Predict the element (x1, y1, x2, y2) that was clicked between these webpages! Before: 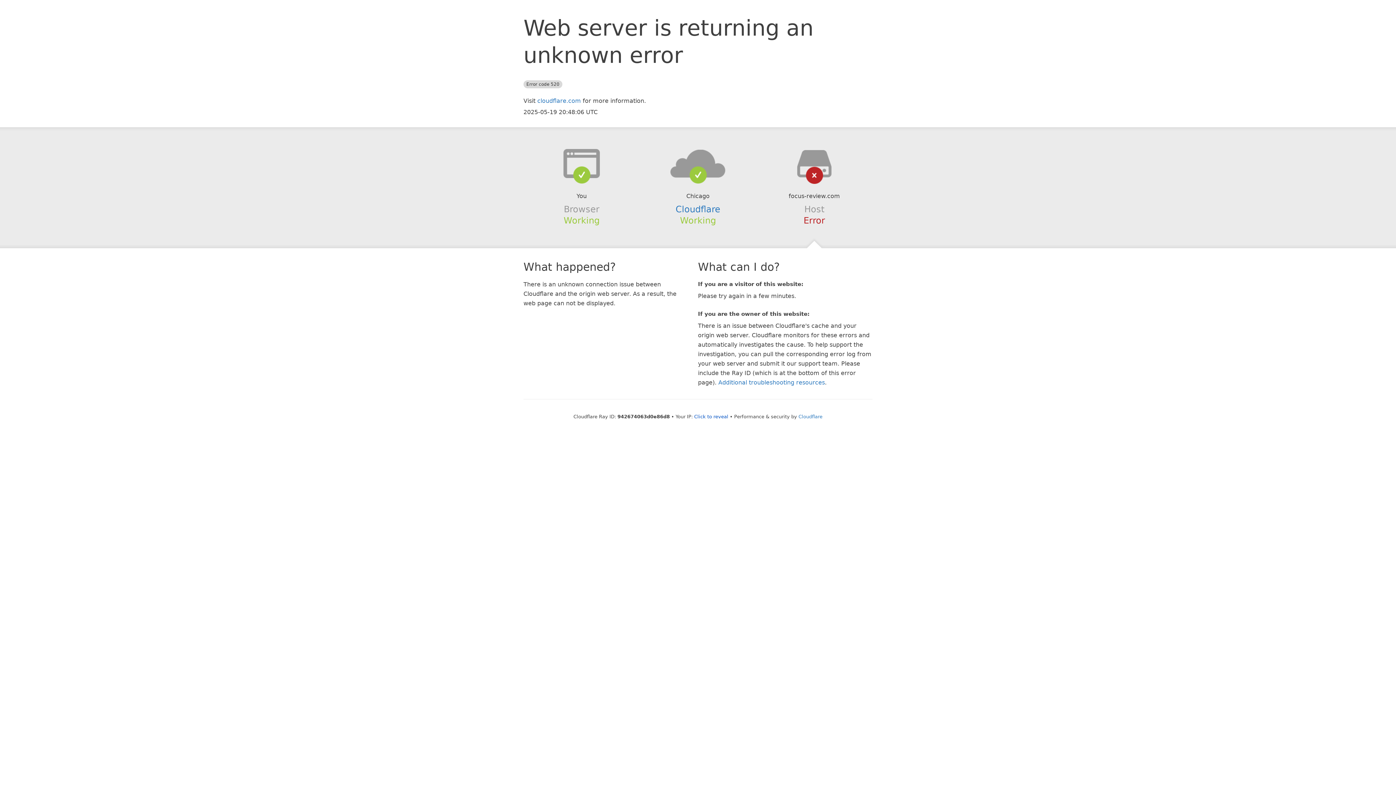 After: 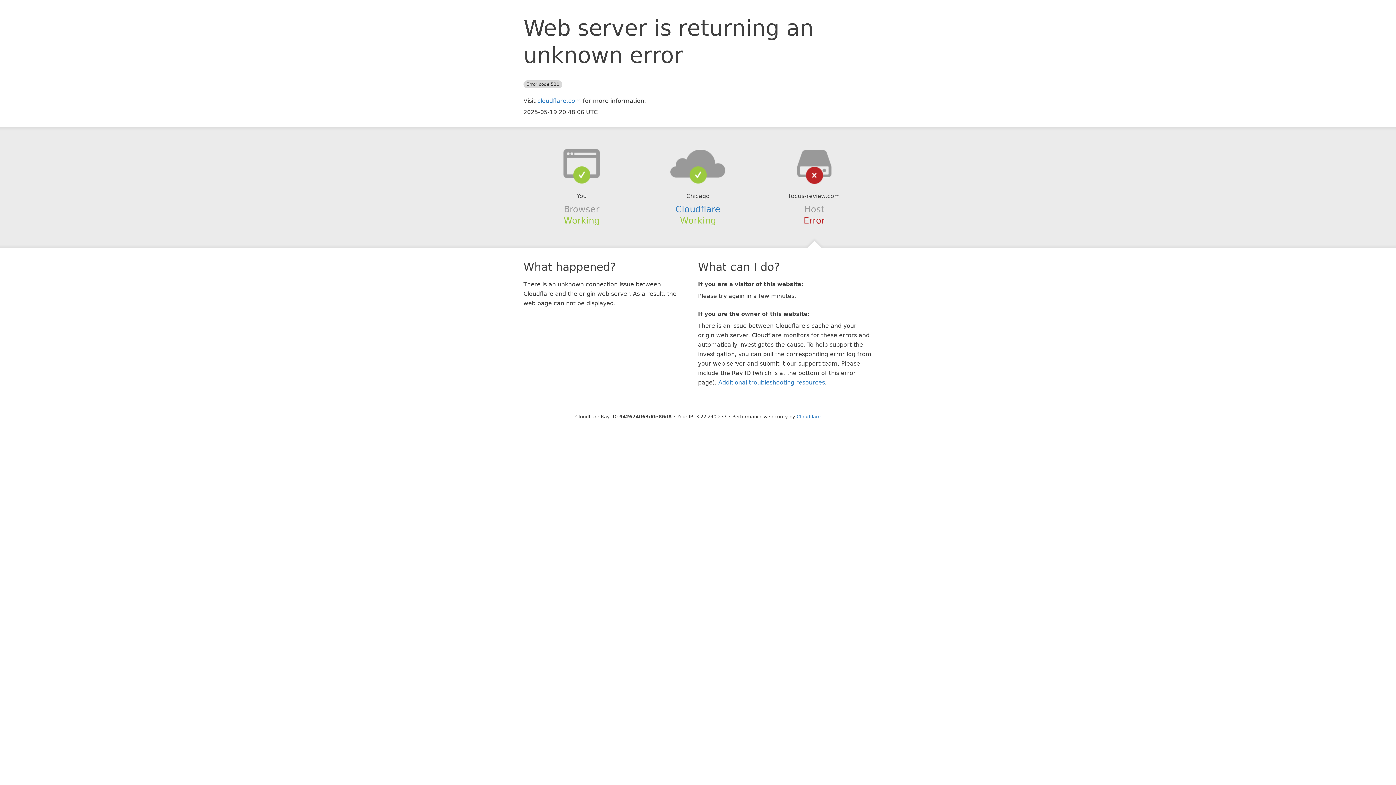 Action: bbox: (694, 414, 728, 419) label: Click to reveal